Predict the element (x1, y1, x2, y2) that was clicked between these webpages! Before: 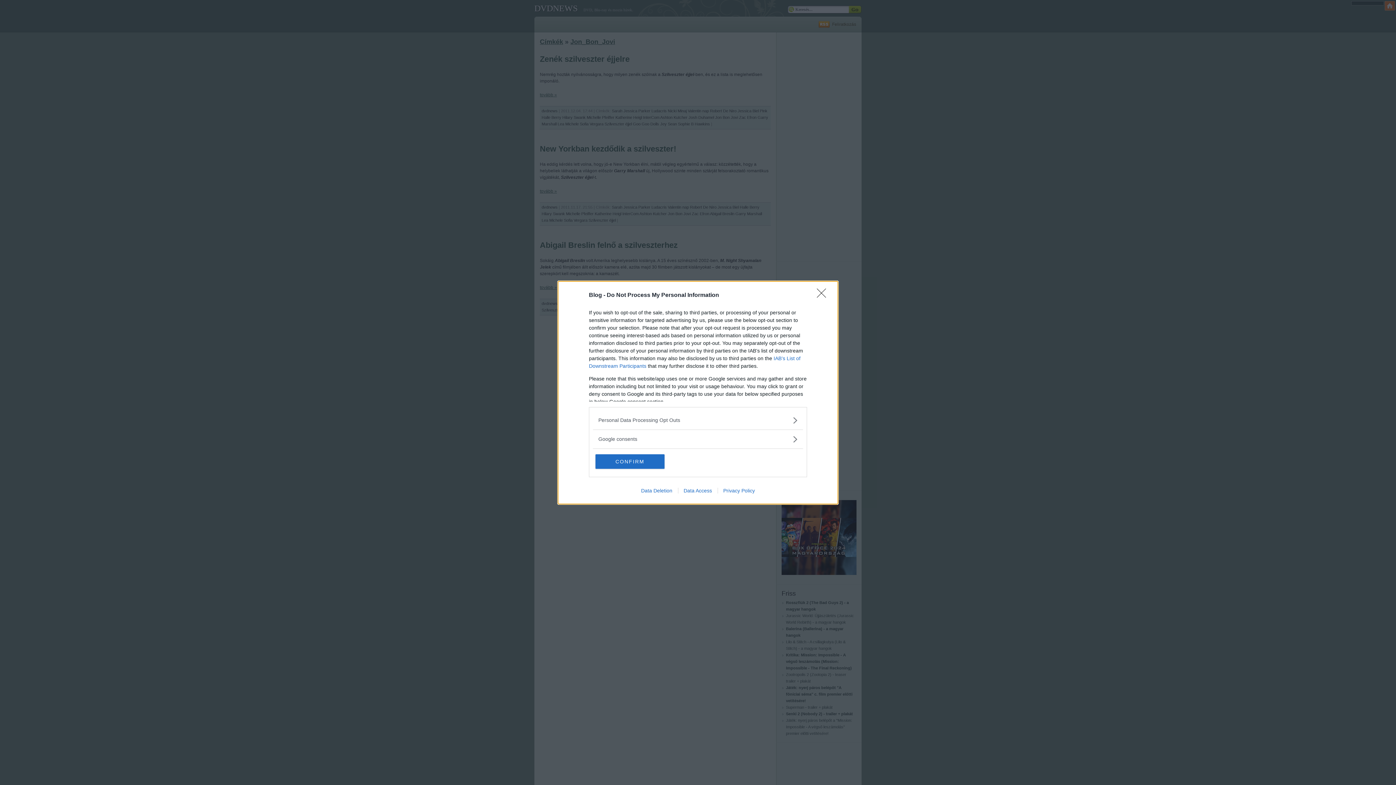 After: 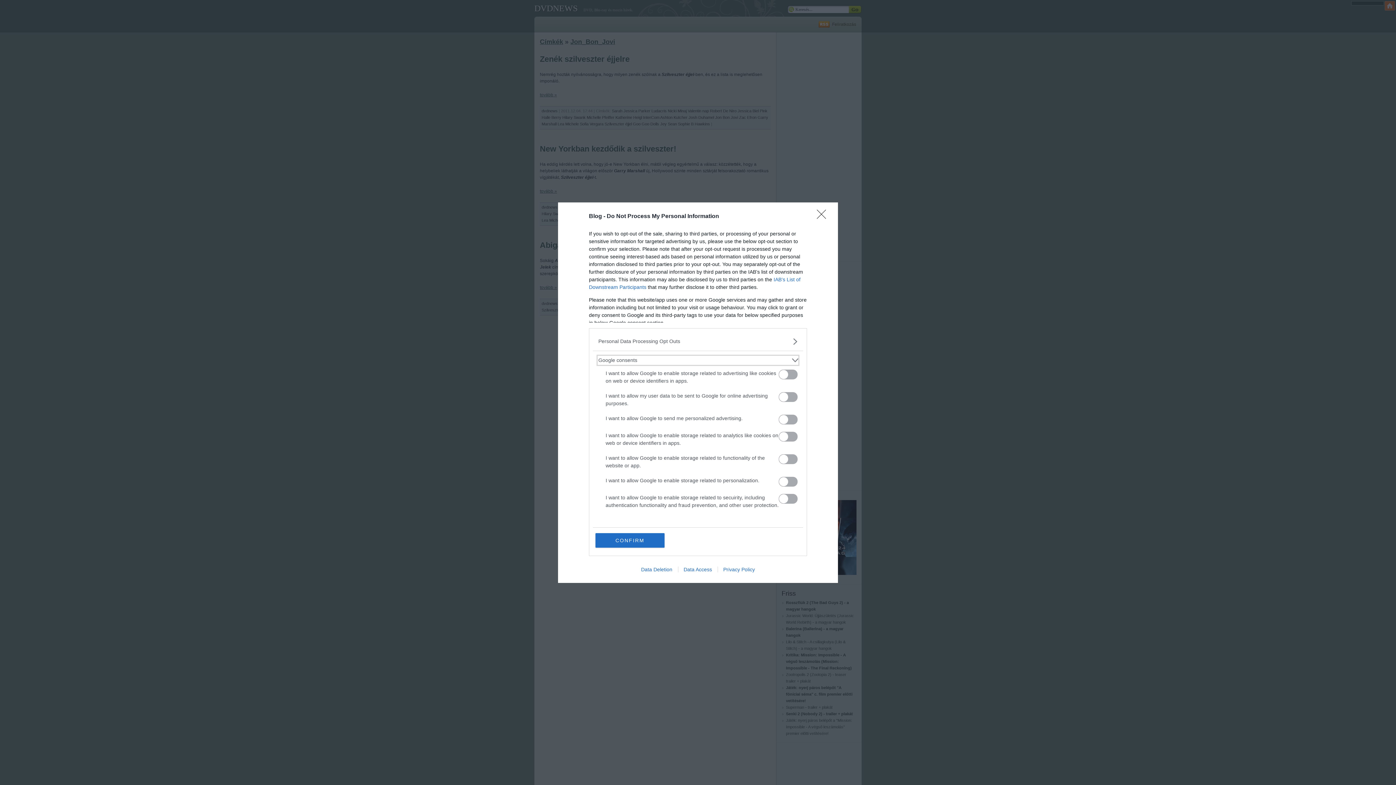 Action: label: Google consents bbox: (598, 435, 797, 443)